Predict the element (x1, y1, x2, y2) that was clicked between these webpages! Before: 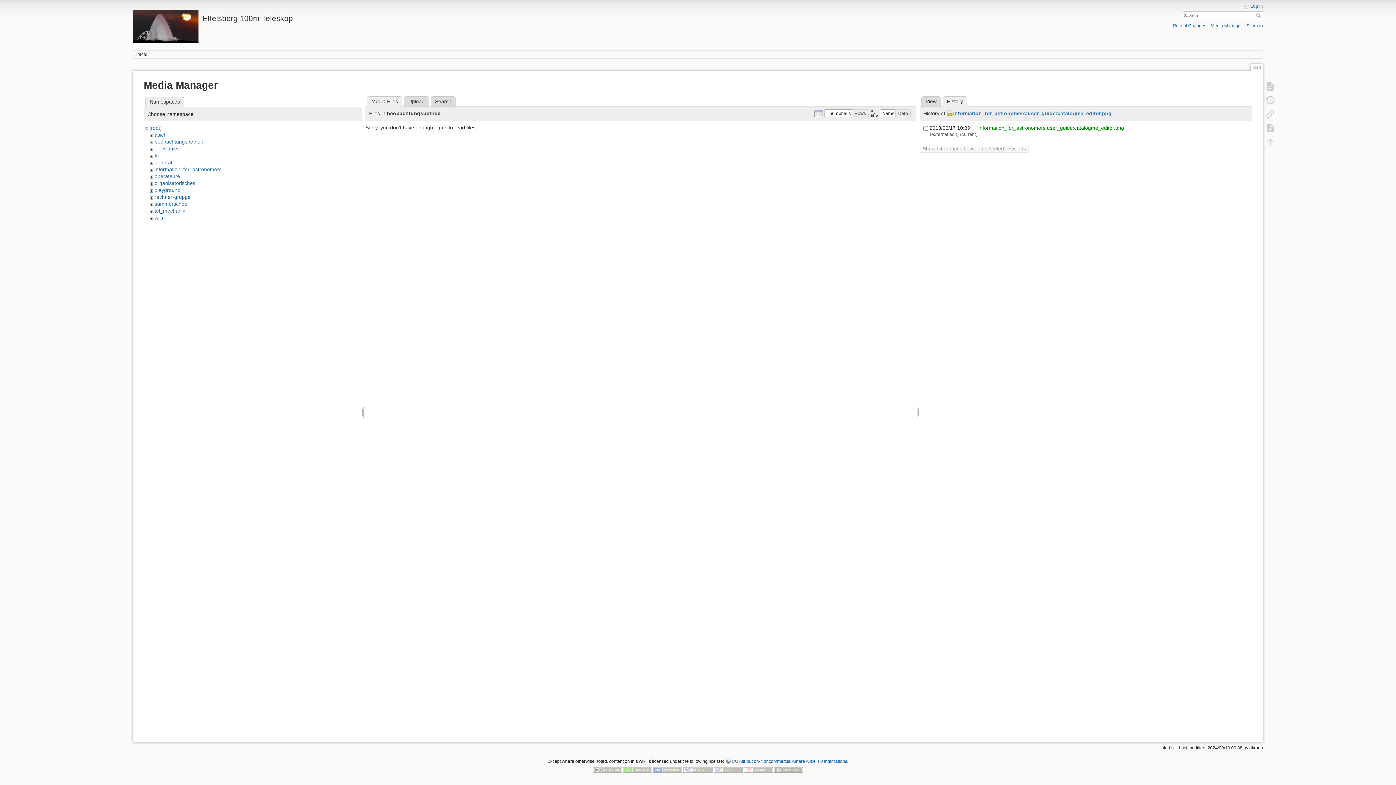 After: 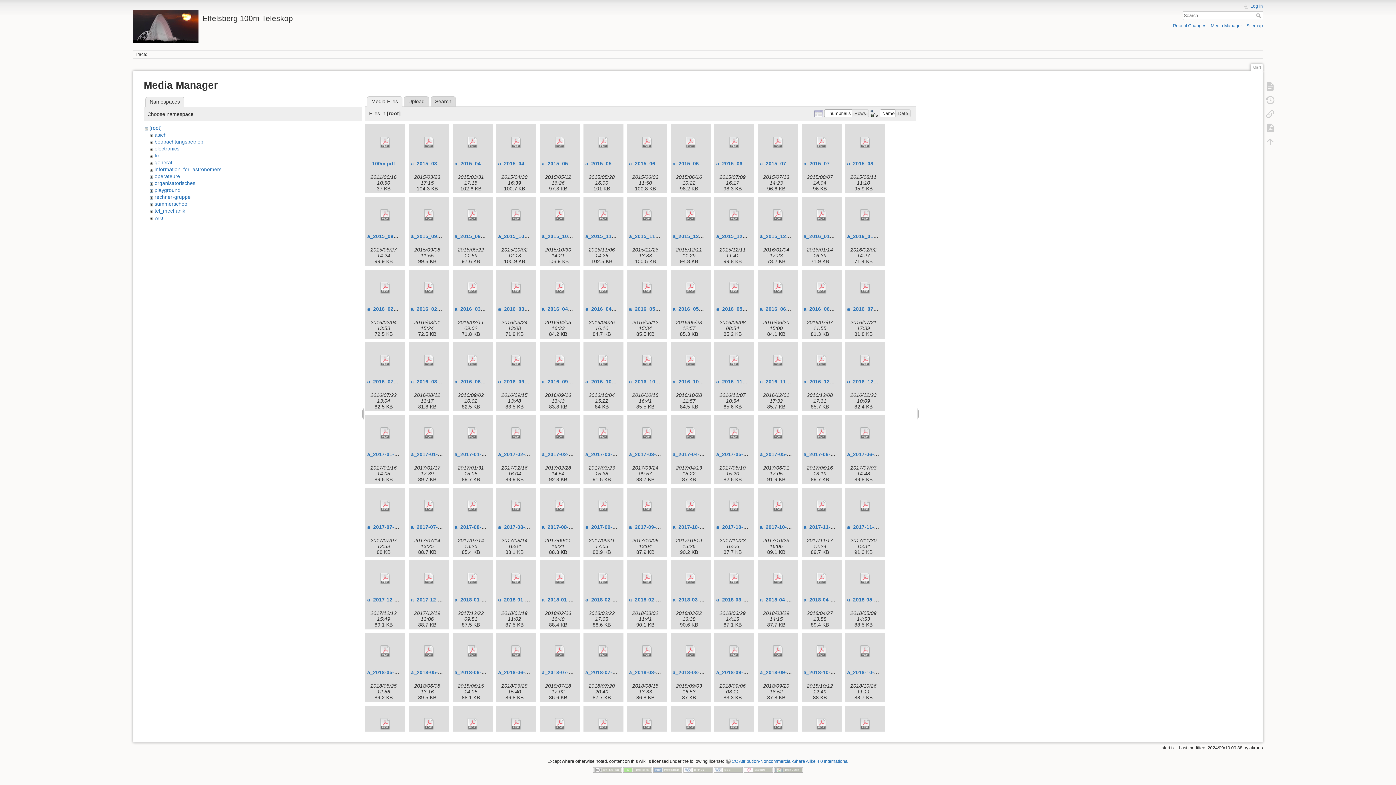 Action: bbox: (1211, 23, 1242, 28) label: Media Manager